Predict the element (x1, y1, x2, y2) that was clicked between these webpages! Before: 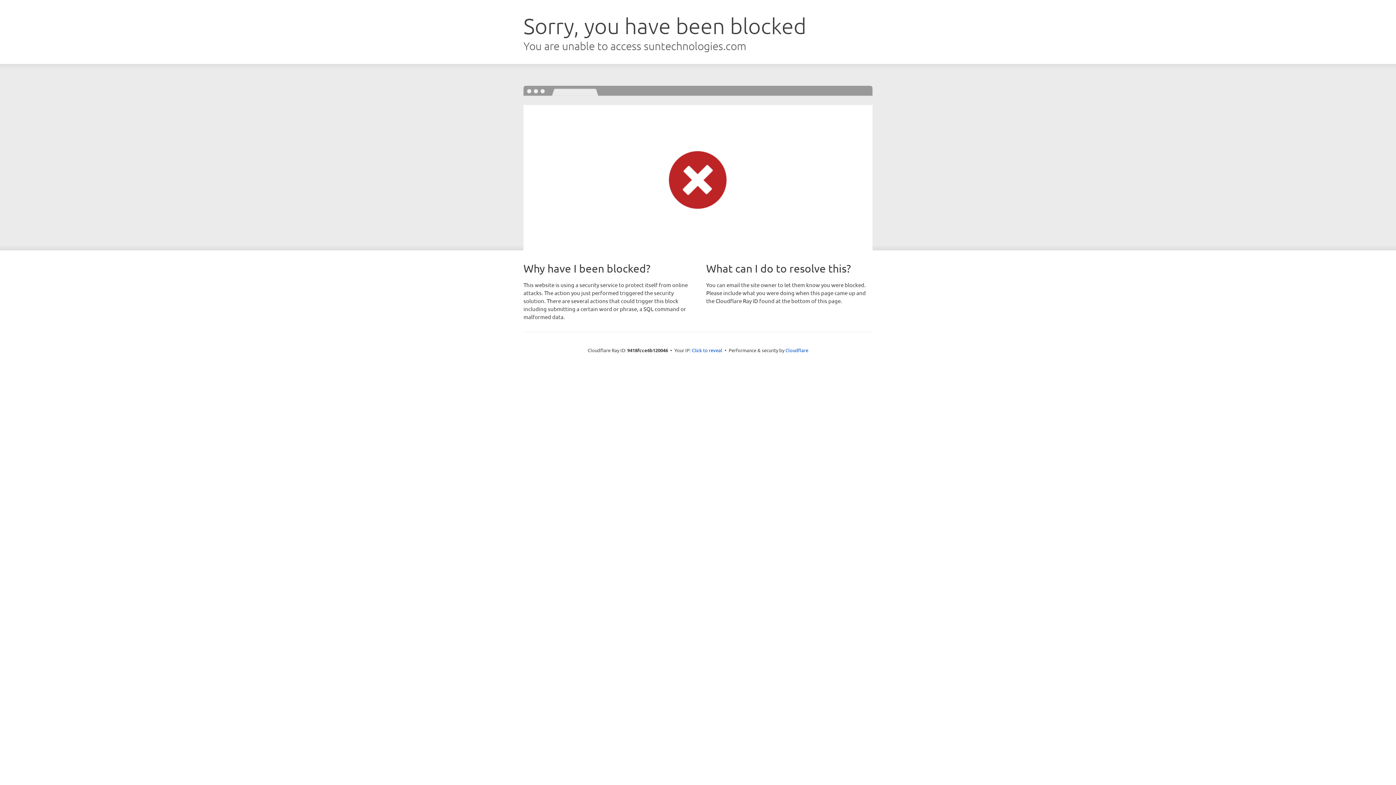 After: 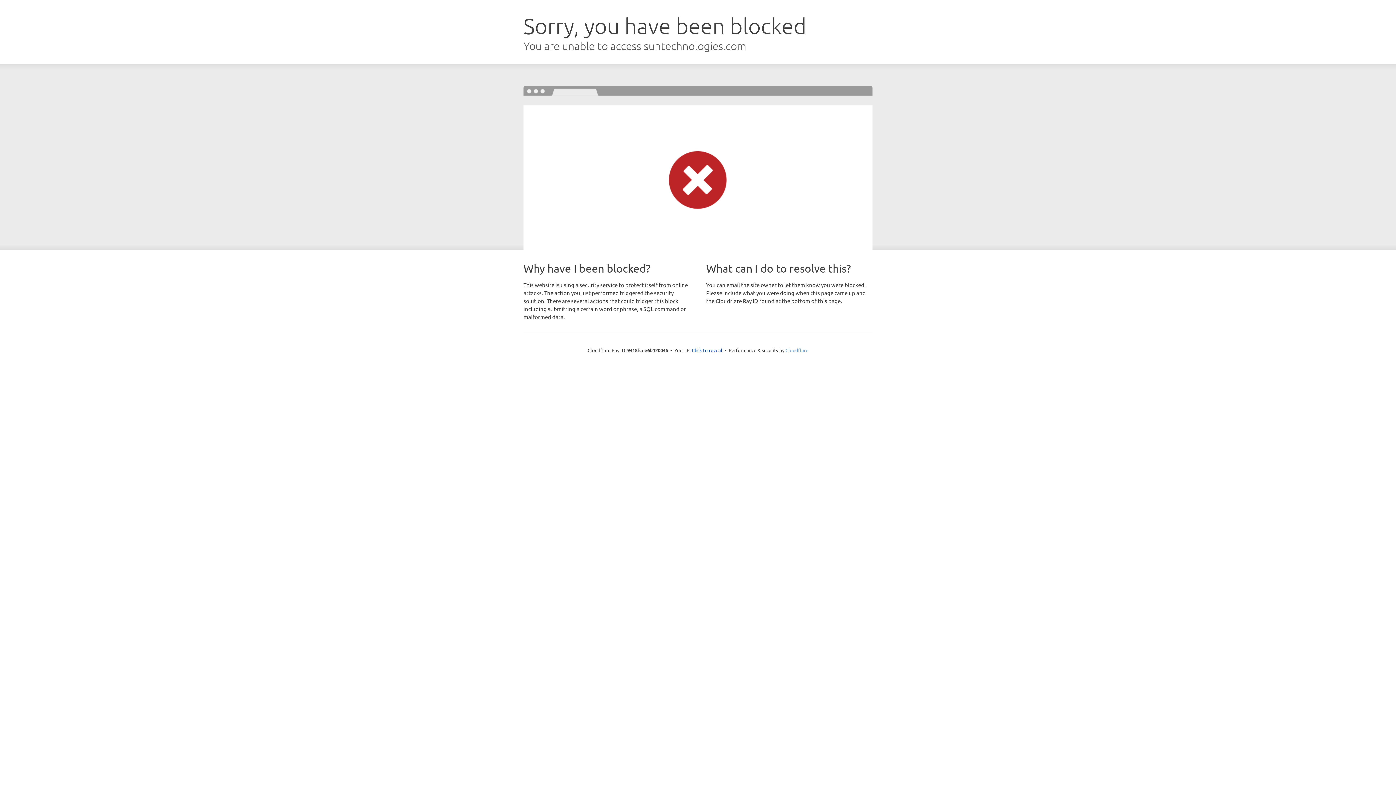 Action: label: Cloudflare bbox: (785, 347, 808, 353)